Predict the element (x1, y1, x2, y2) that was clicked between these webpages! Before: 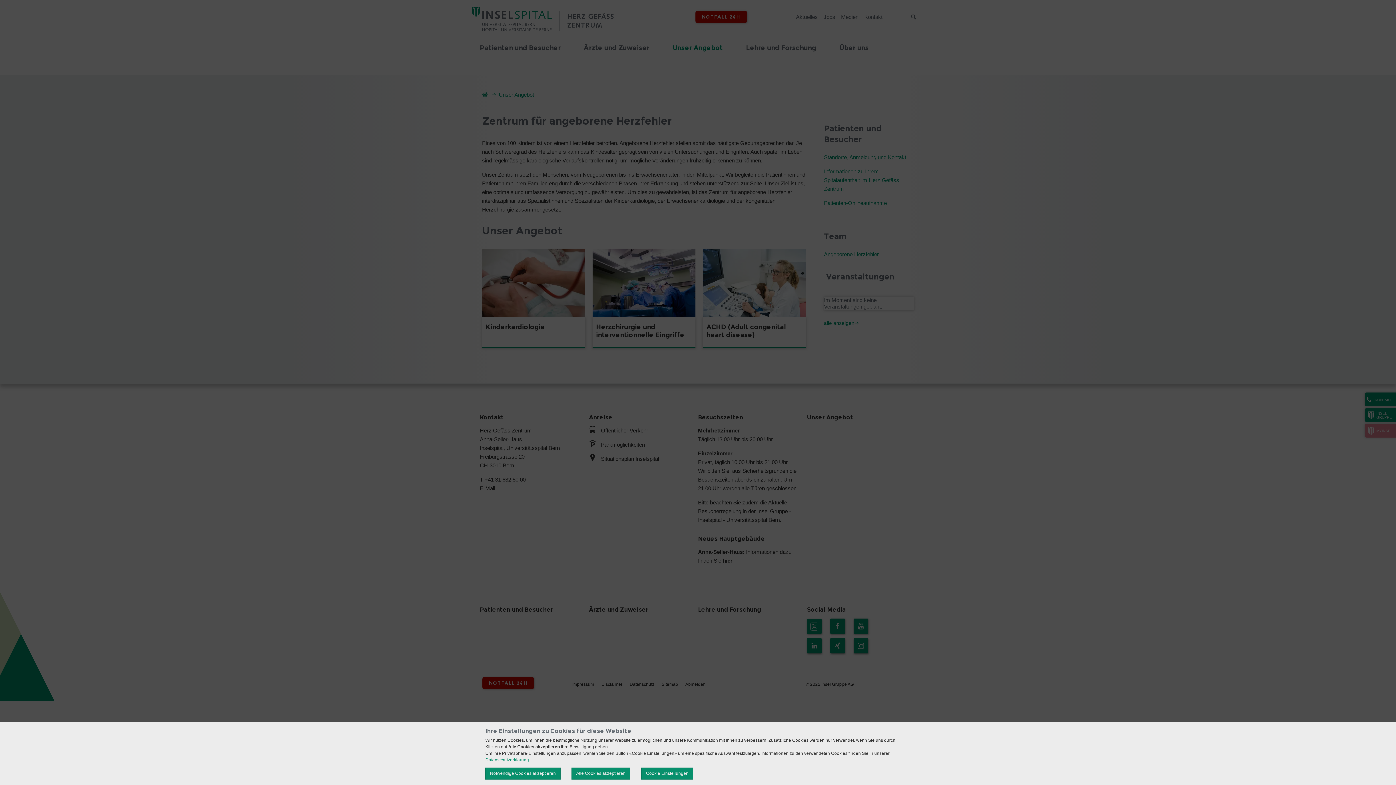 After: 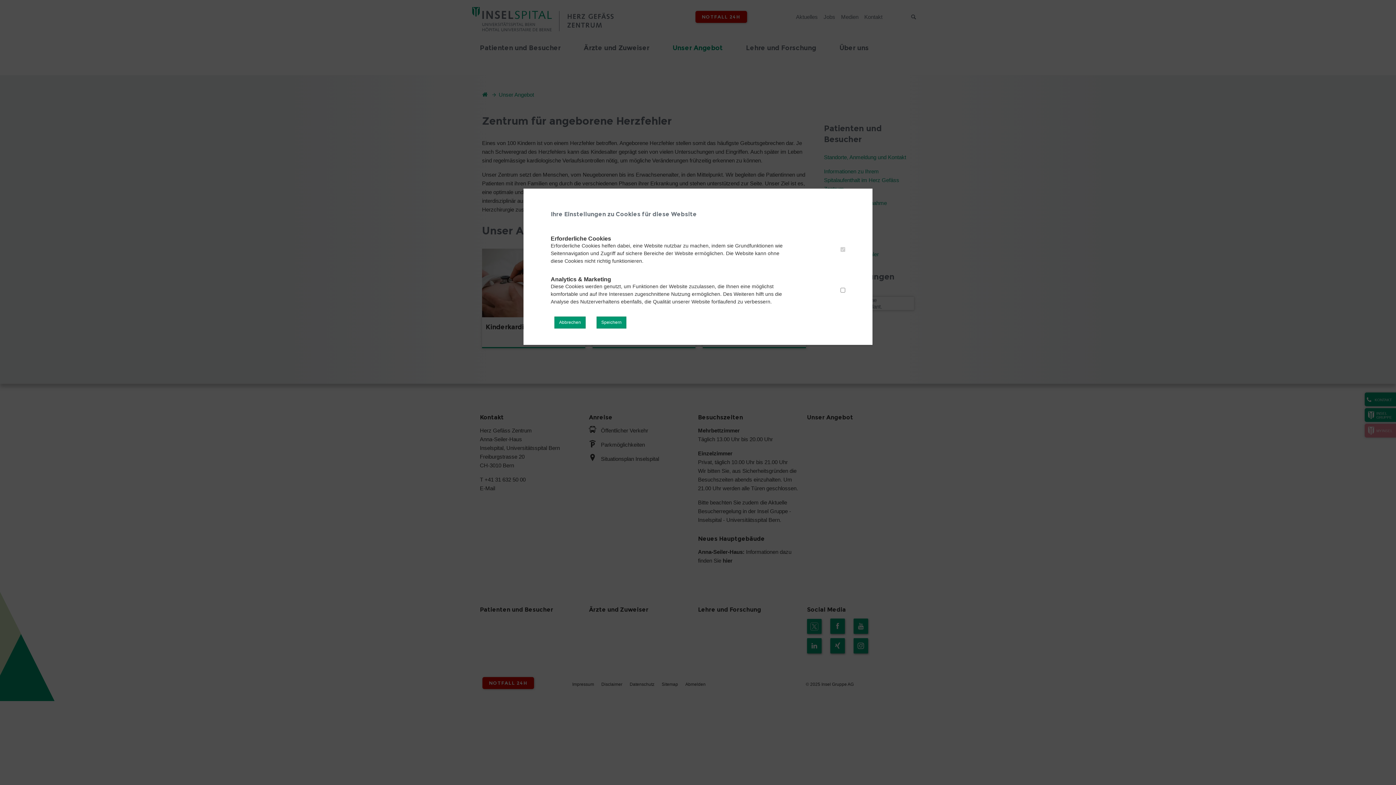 Action: bbox: (641, 768, 693, 780) label: Cookie Einstellungen